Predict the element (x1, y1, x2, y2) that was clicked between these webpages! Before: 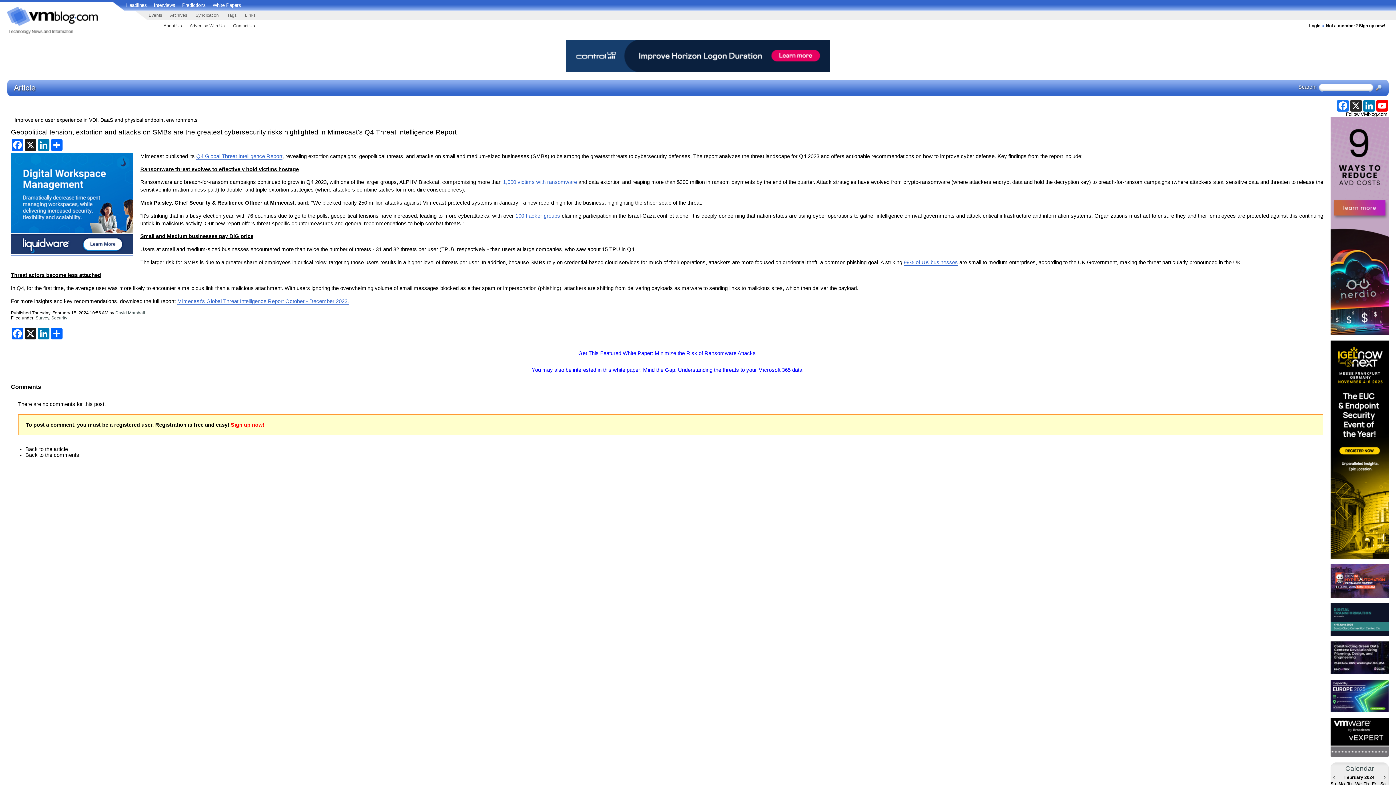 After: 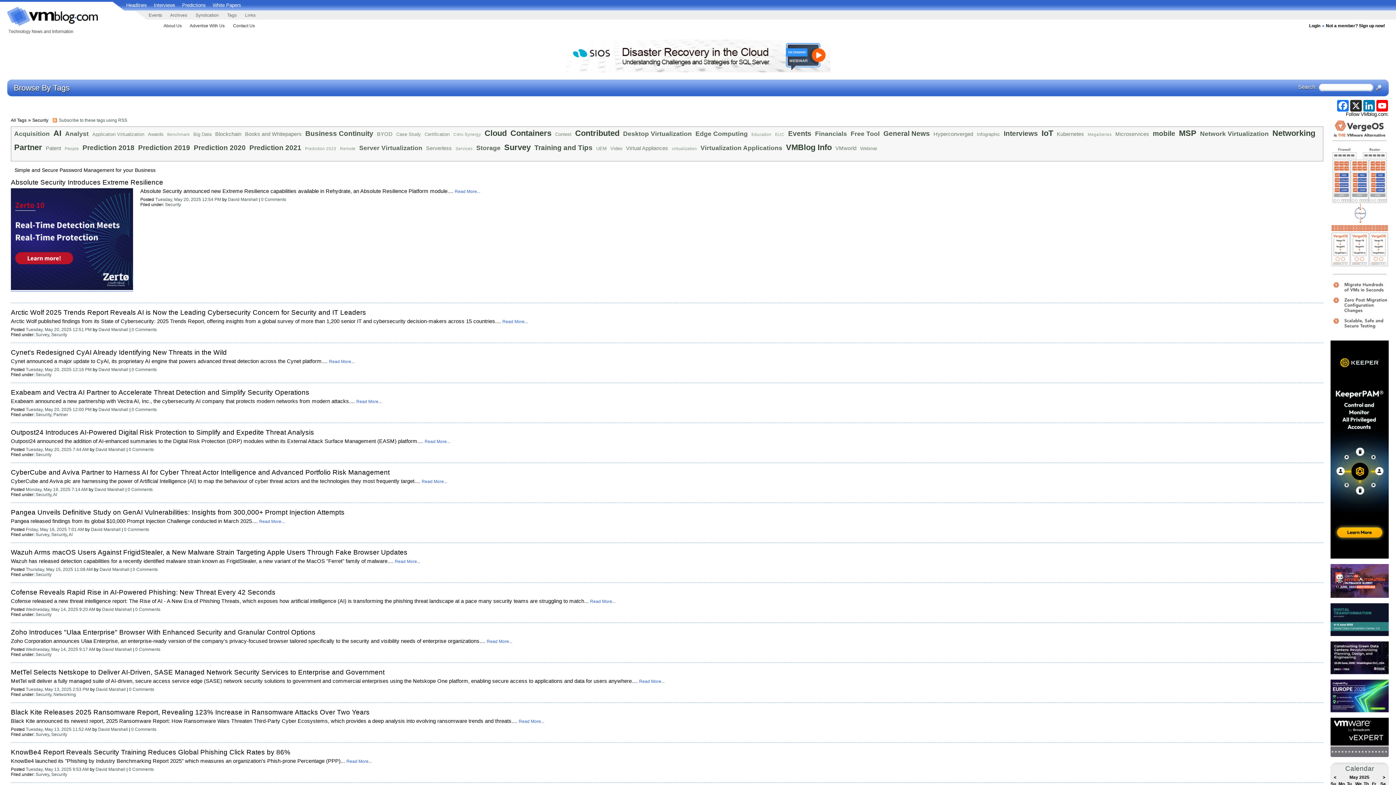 Action: label: Security bbox: (51, 315, 67, 320)